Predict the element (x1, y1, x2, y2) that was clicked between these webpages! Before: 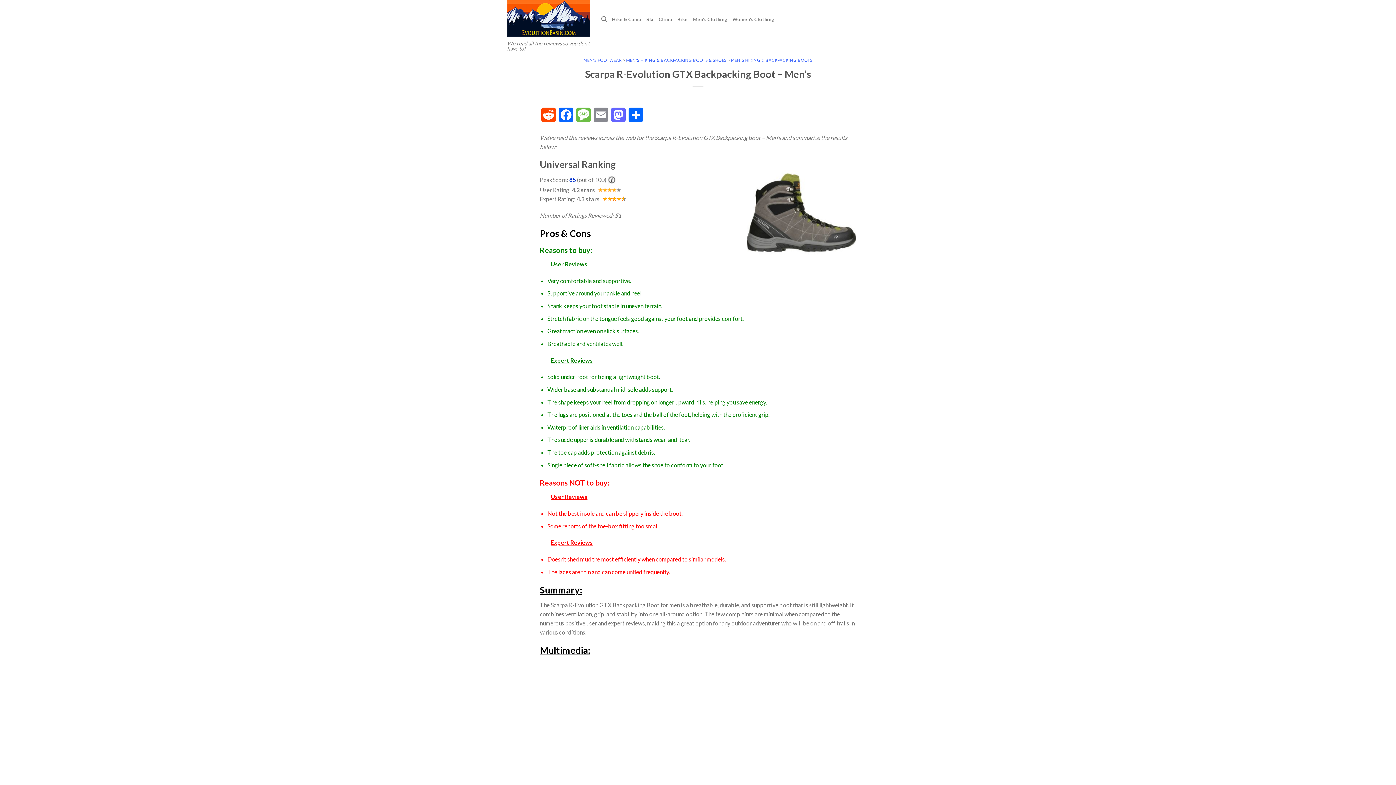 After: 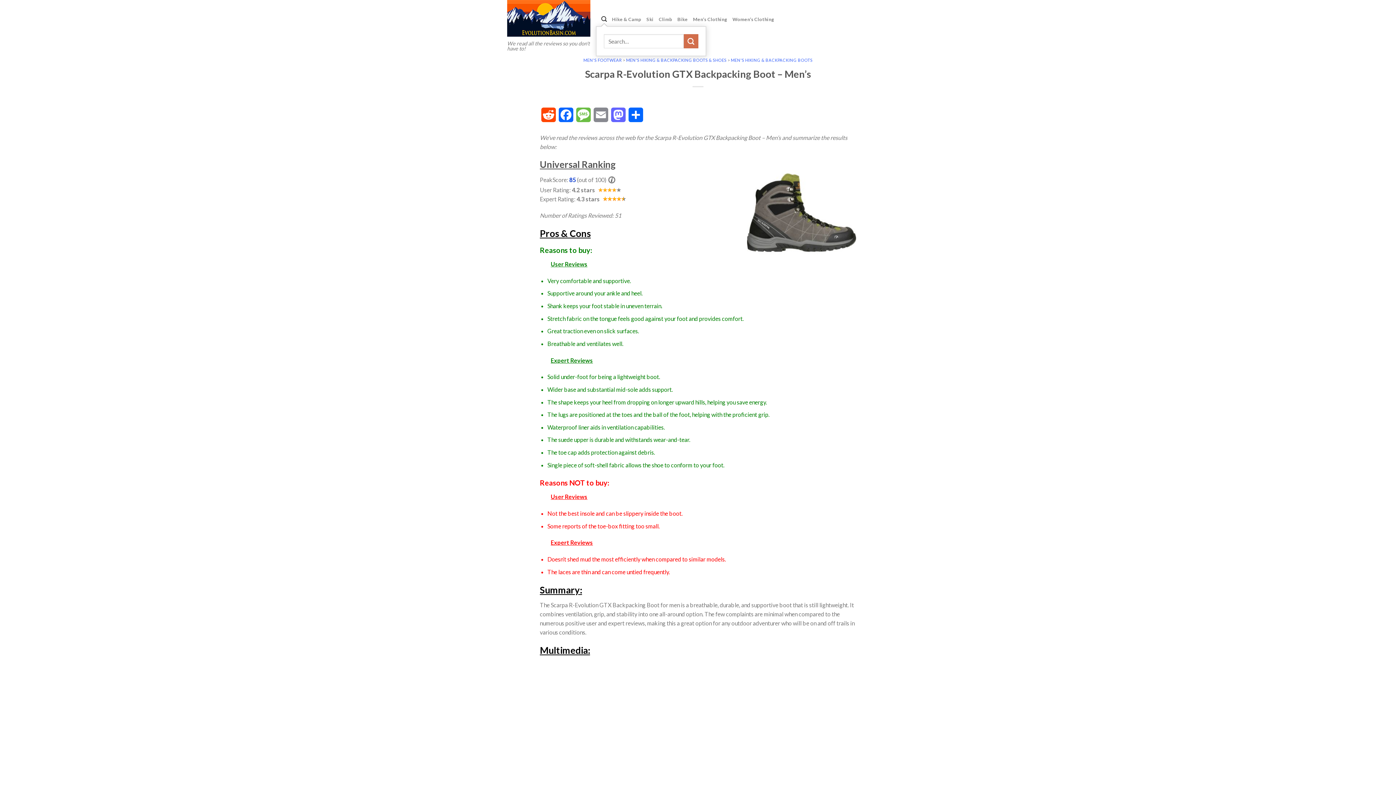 Action: bbox: (601, 12, 607, 26) label: Search